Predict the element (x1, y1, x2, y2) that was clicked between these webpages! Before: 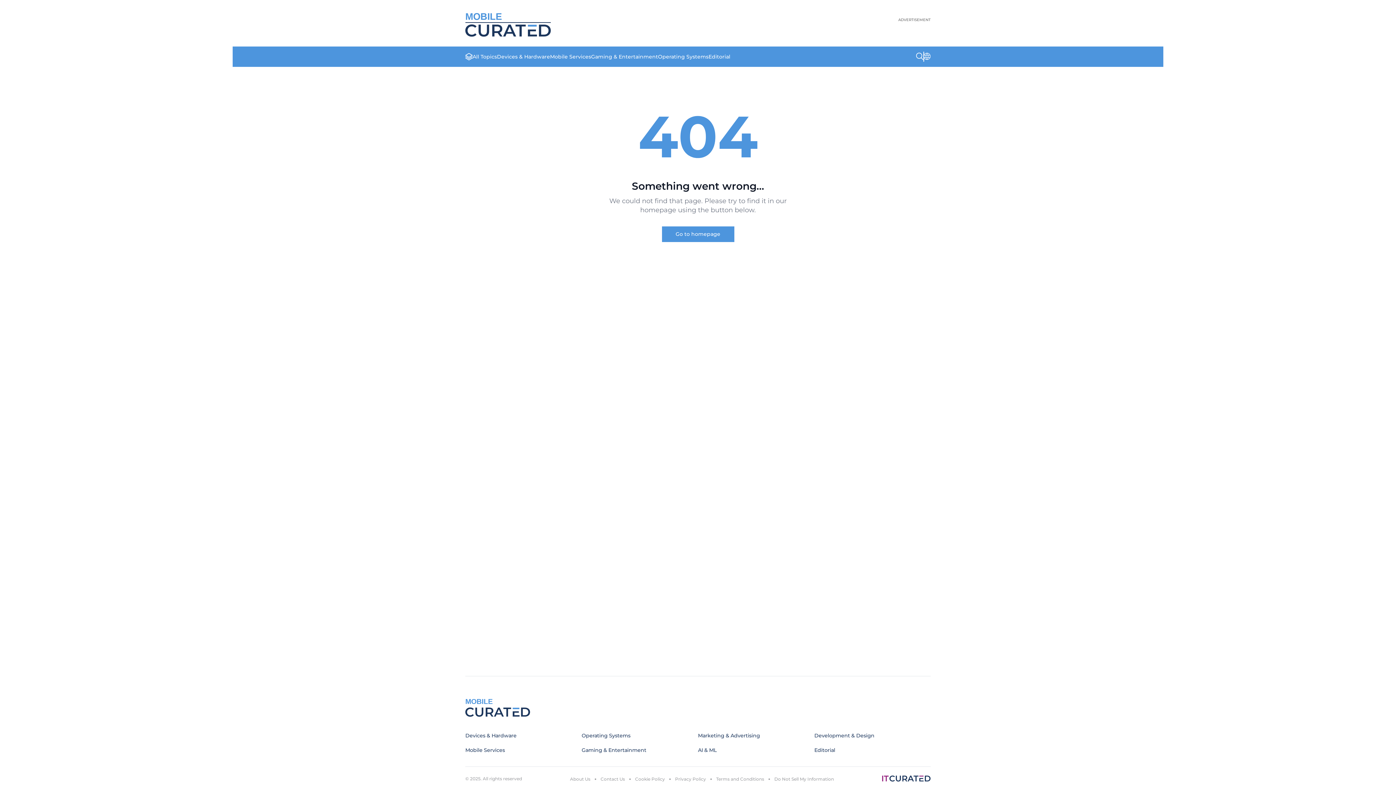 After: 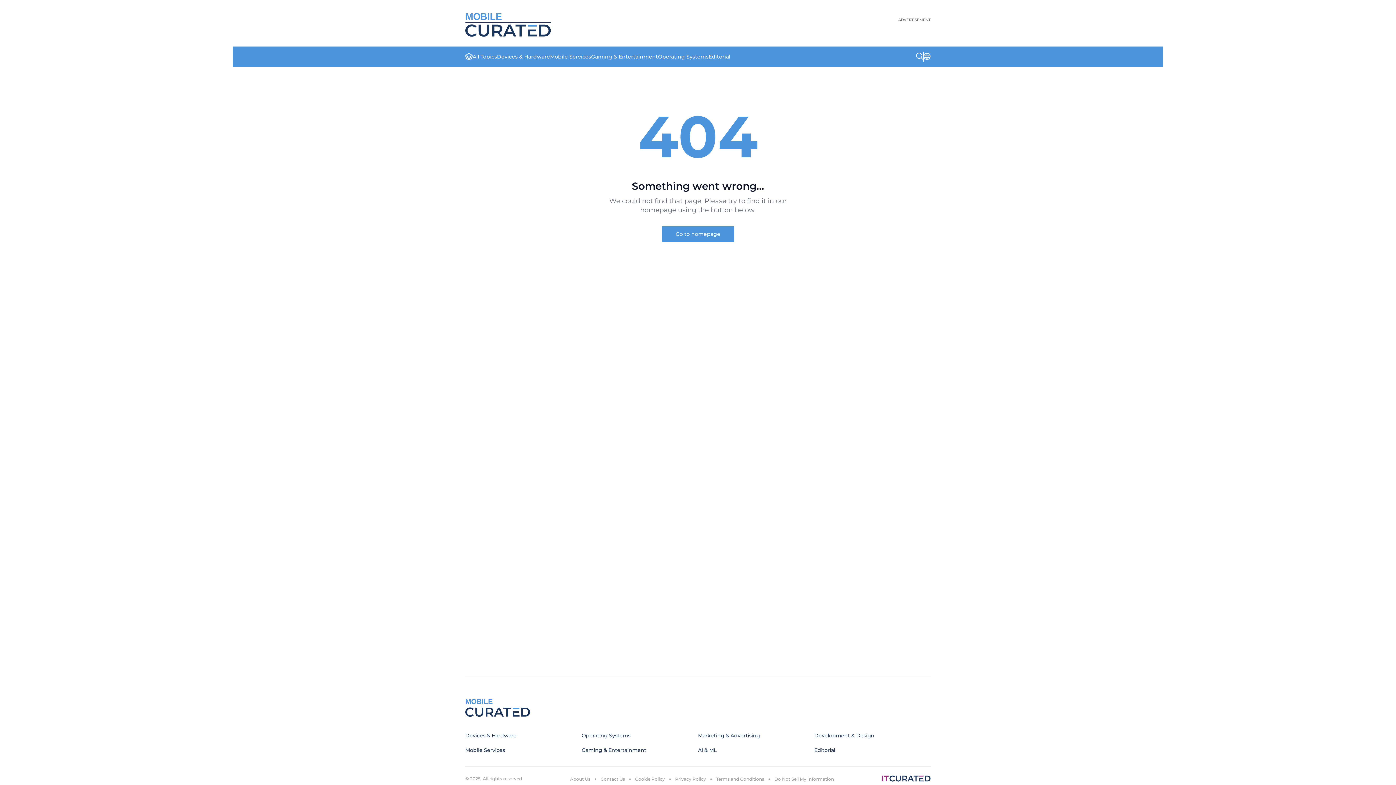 Action: bbox: (774, 776, 834, 782) label: Do Not Sell My Information